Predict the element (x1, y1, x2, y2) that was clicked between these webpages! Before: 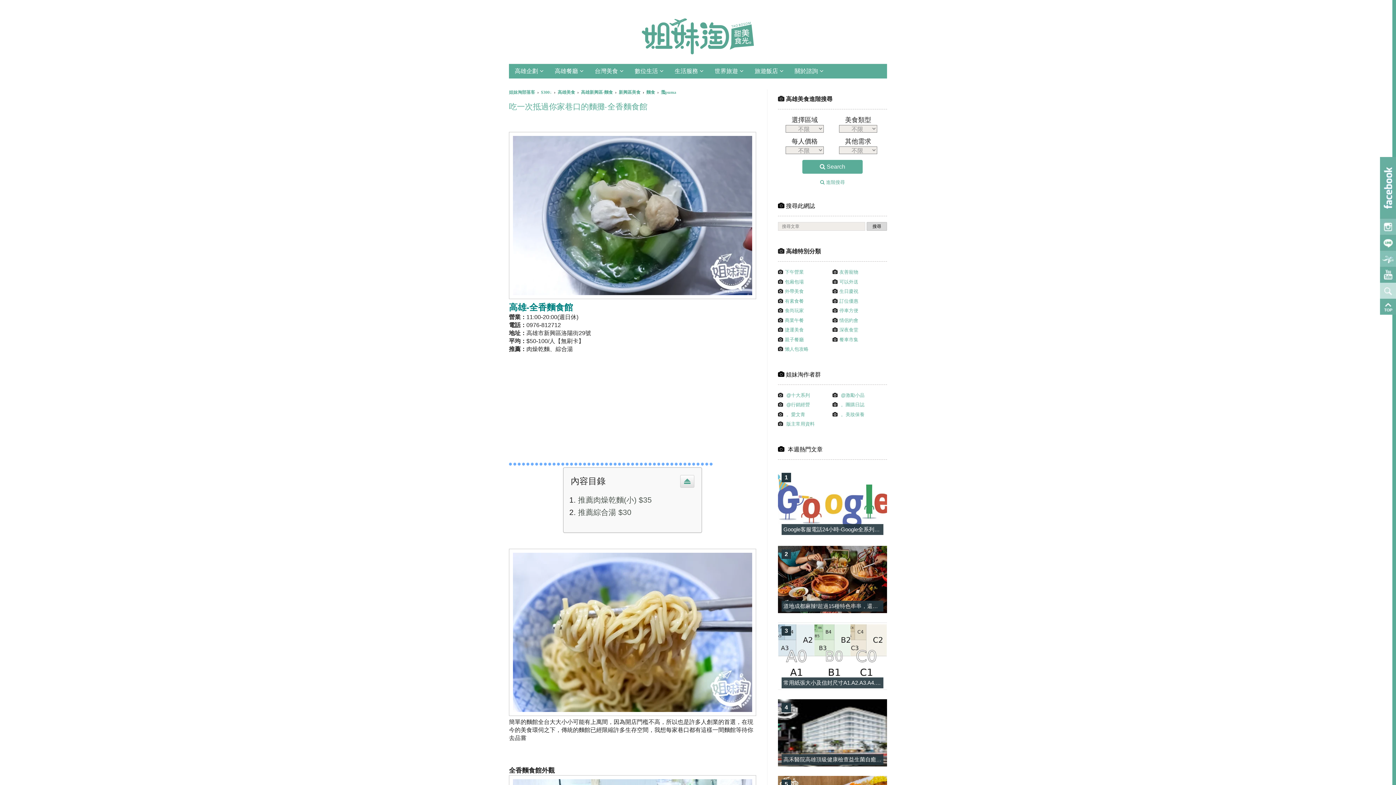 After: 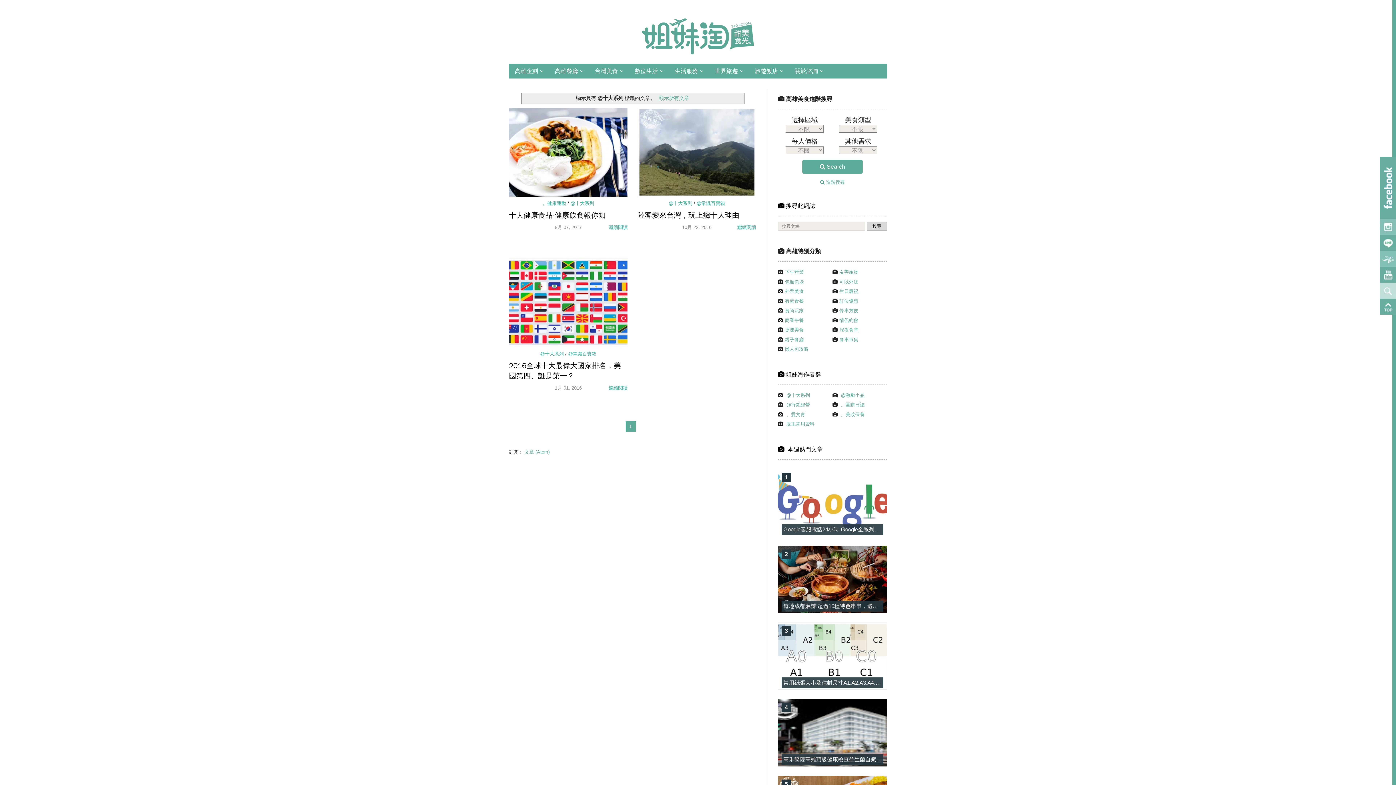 Action: label: @十大系列 bbox: (786, 392, 810, 398)